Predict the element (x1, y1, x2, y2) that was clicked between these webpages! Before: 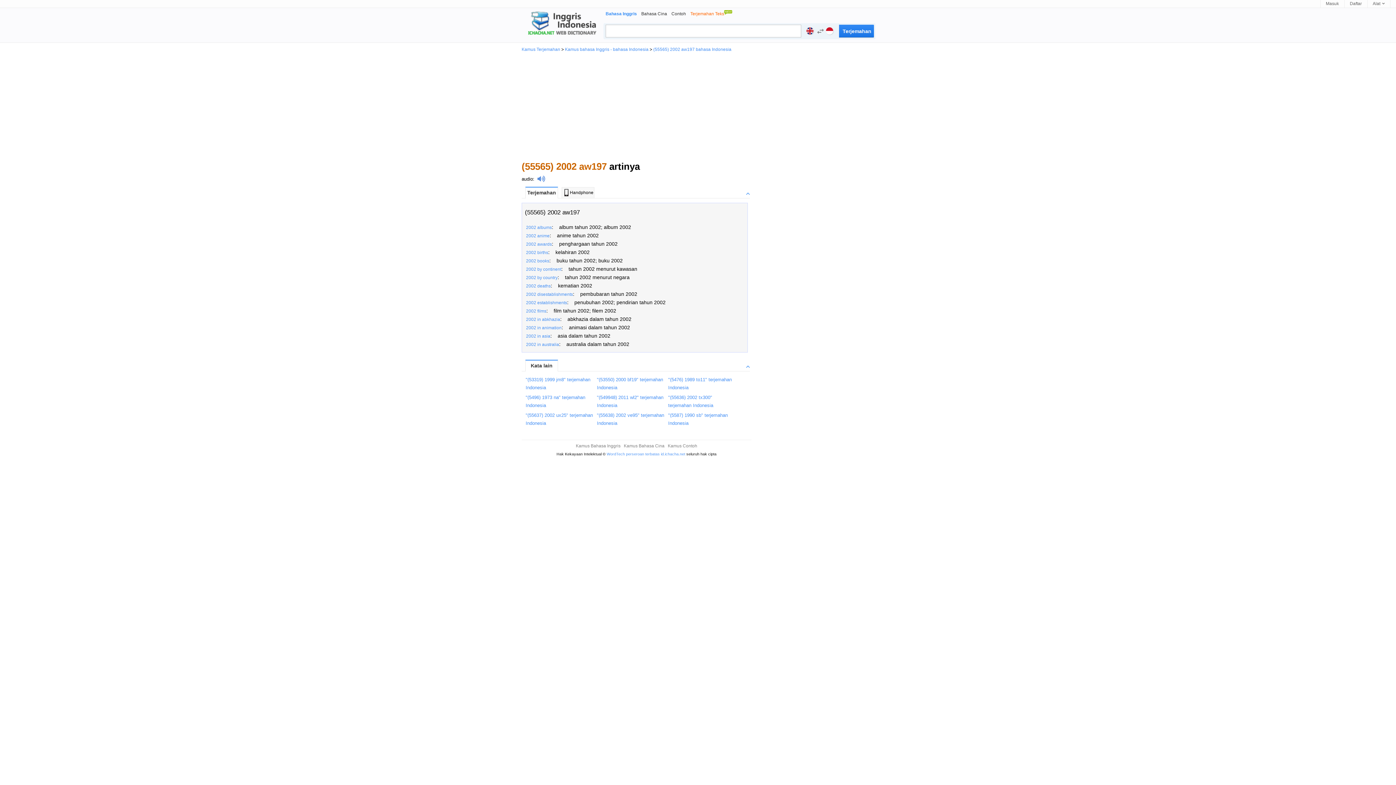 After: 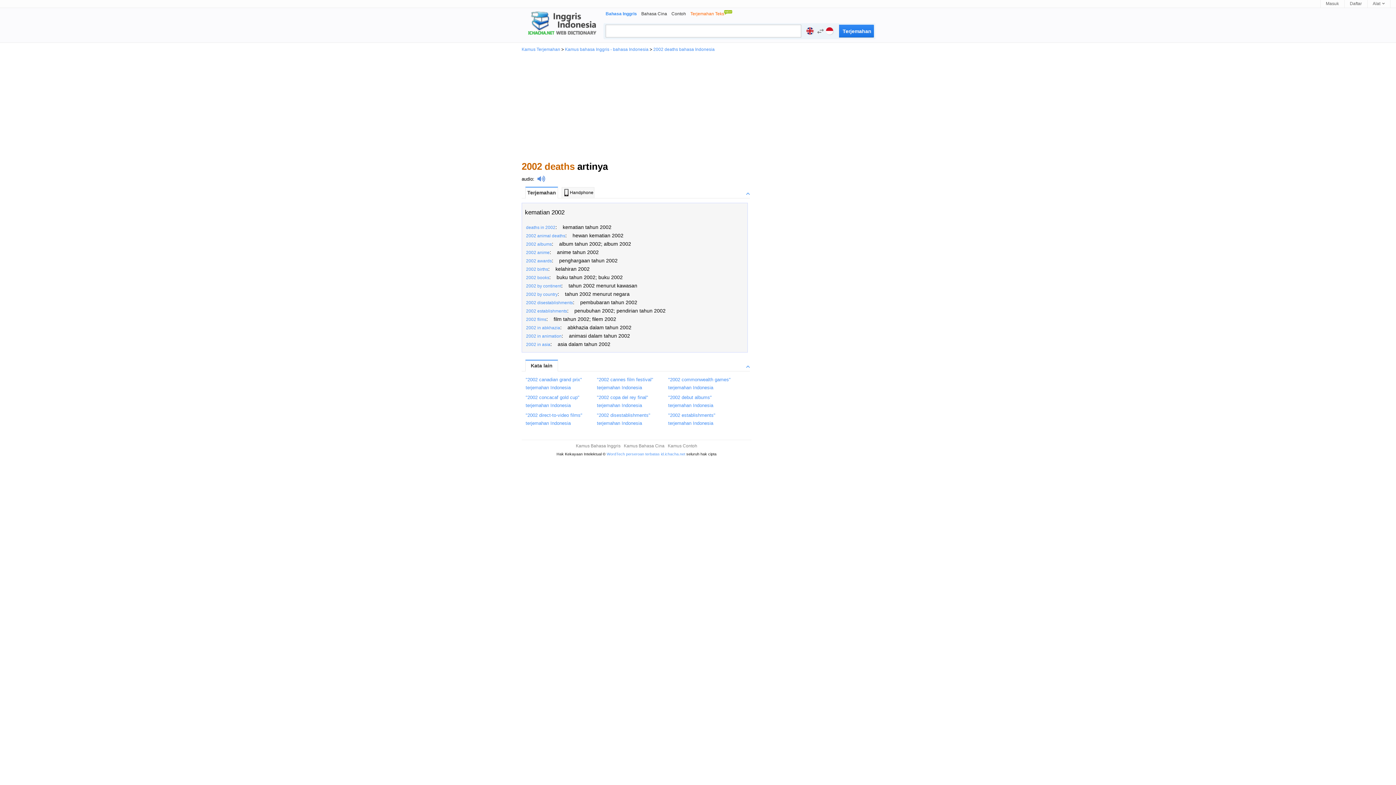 Action: bbox: (526, 282, 550, 288) label: 2002 deaths